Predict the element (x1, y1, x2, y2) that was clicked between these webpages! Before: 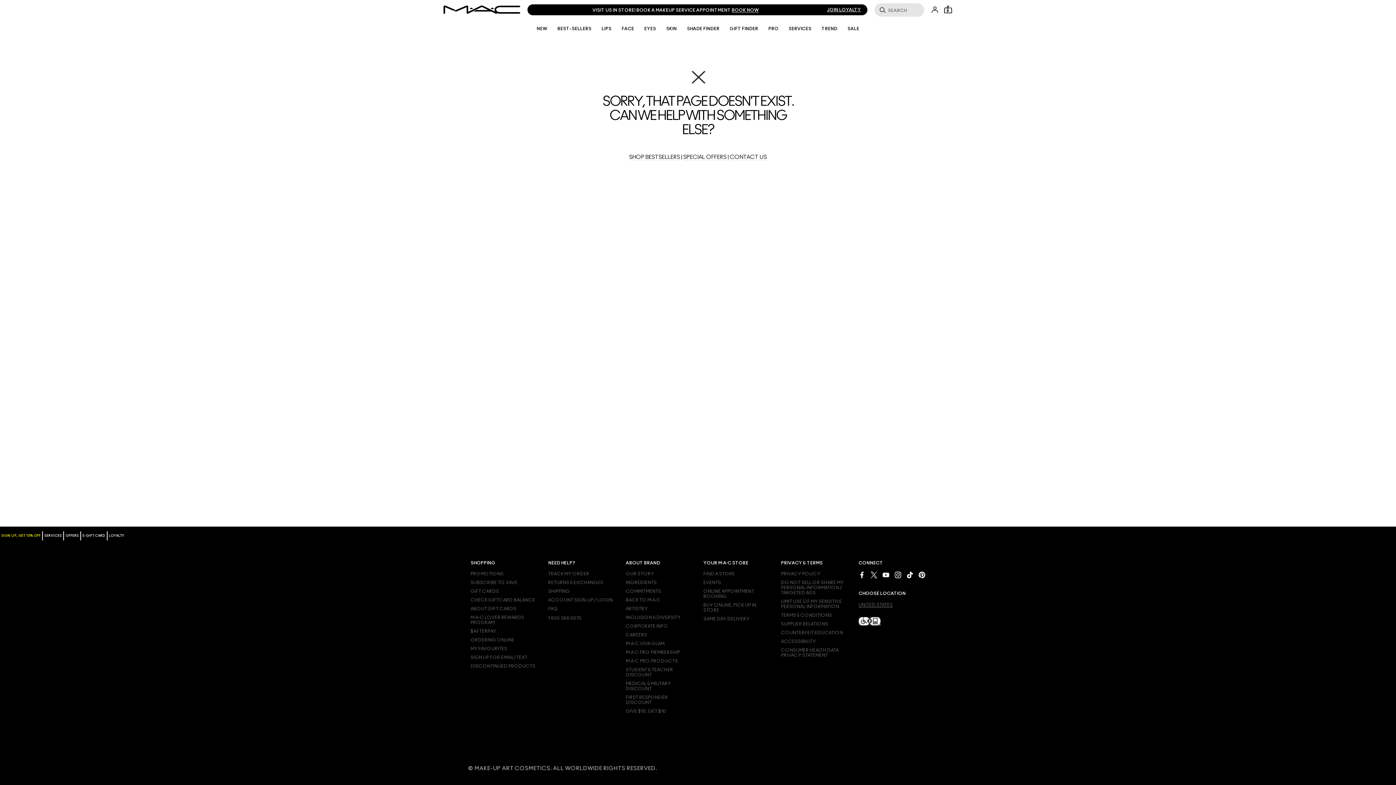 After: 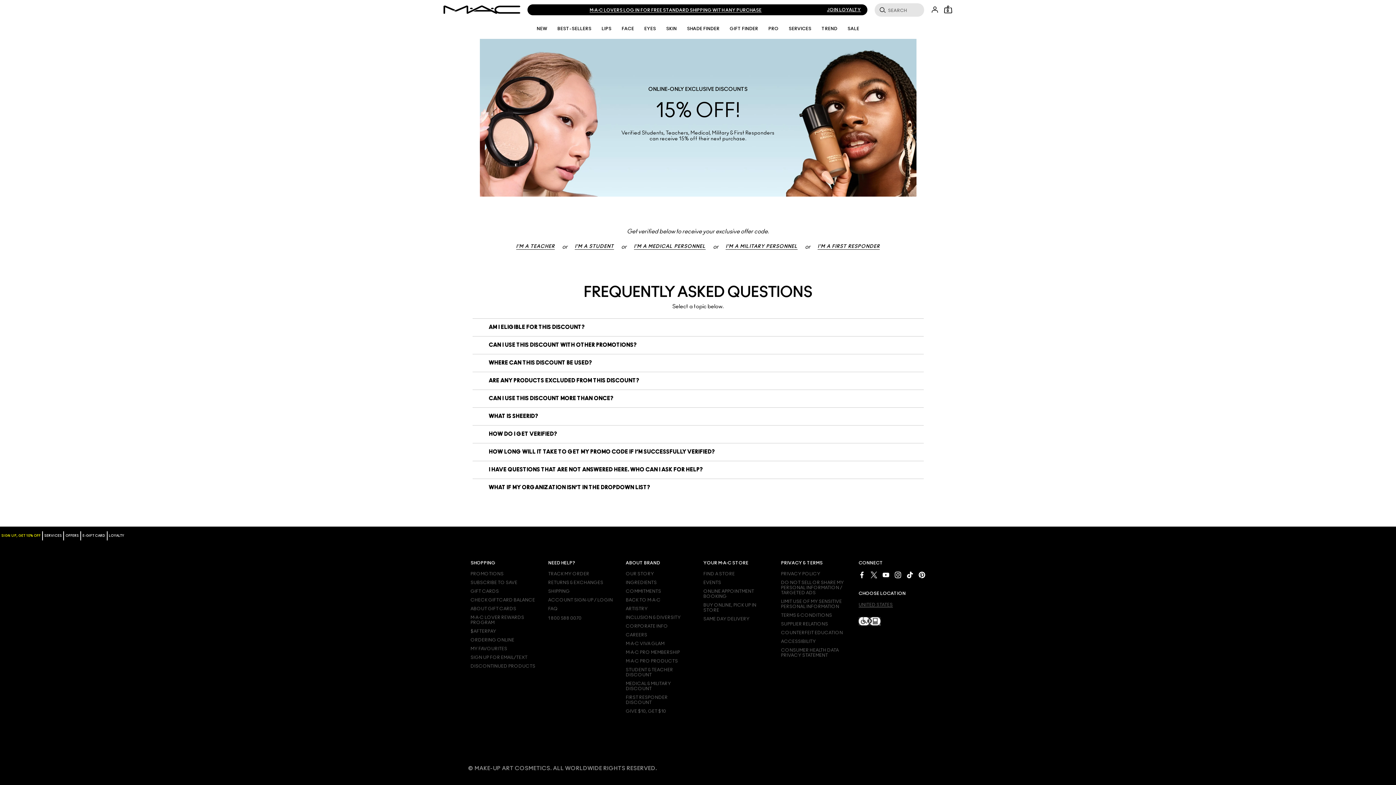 Action: bbox: (625, 703, 692, 714) label: FIRST RESPONDER DISCOUNT